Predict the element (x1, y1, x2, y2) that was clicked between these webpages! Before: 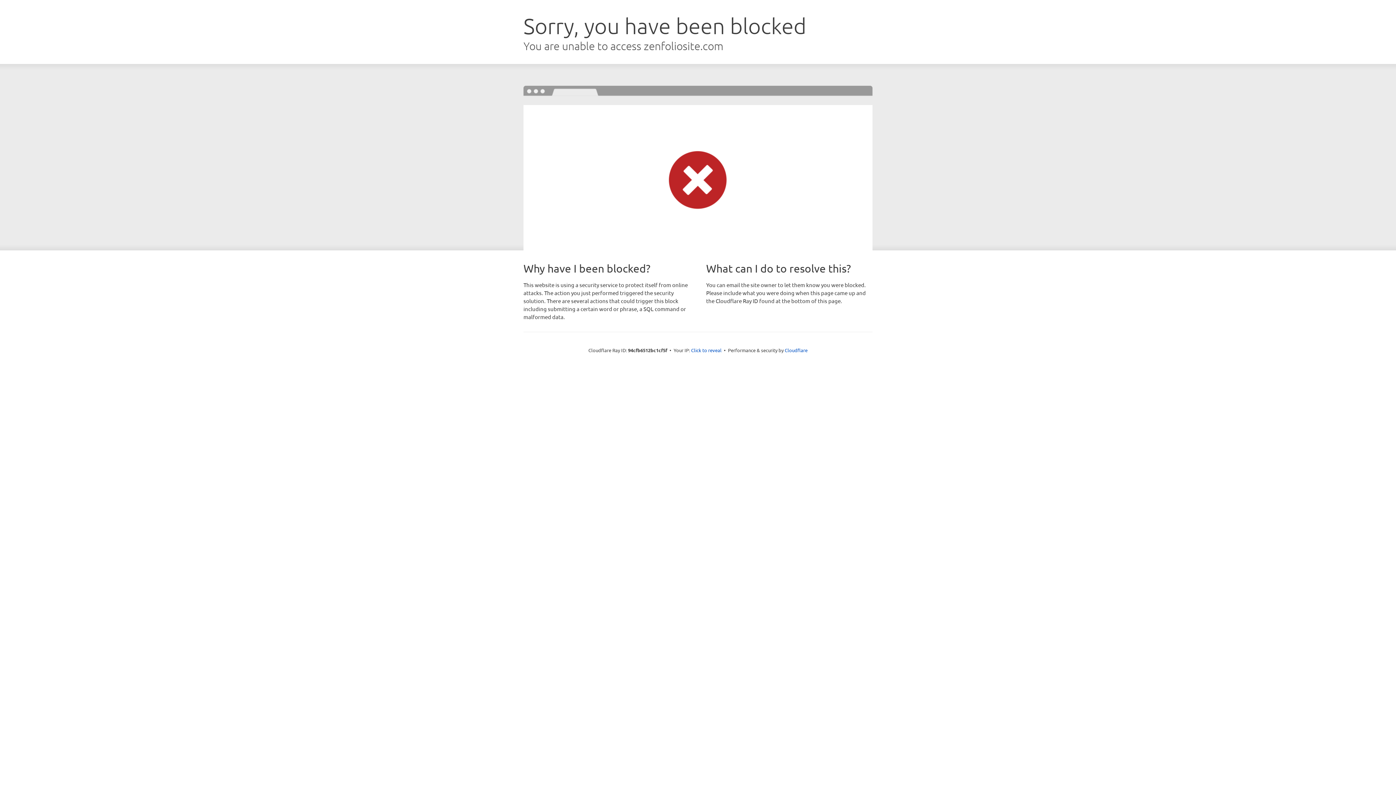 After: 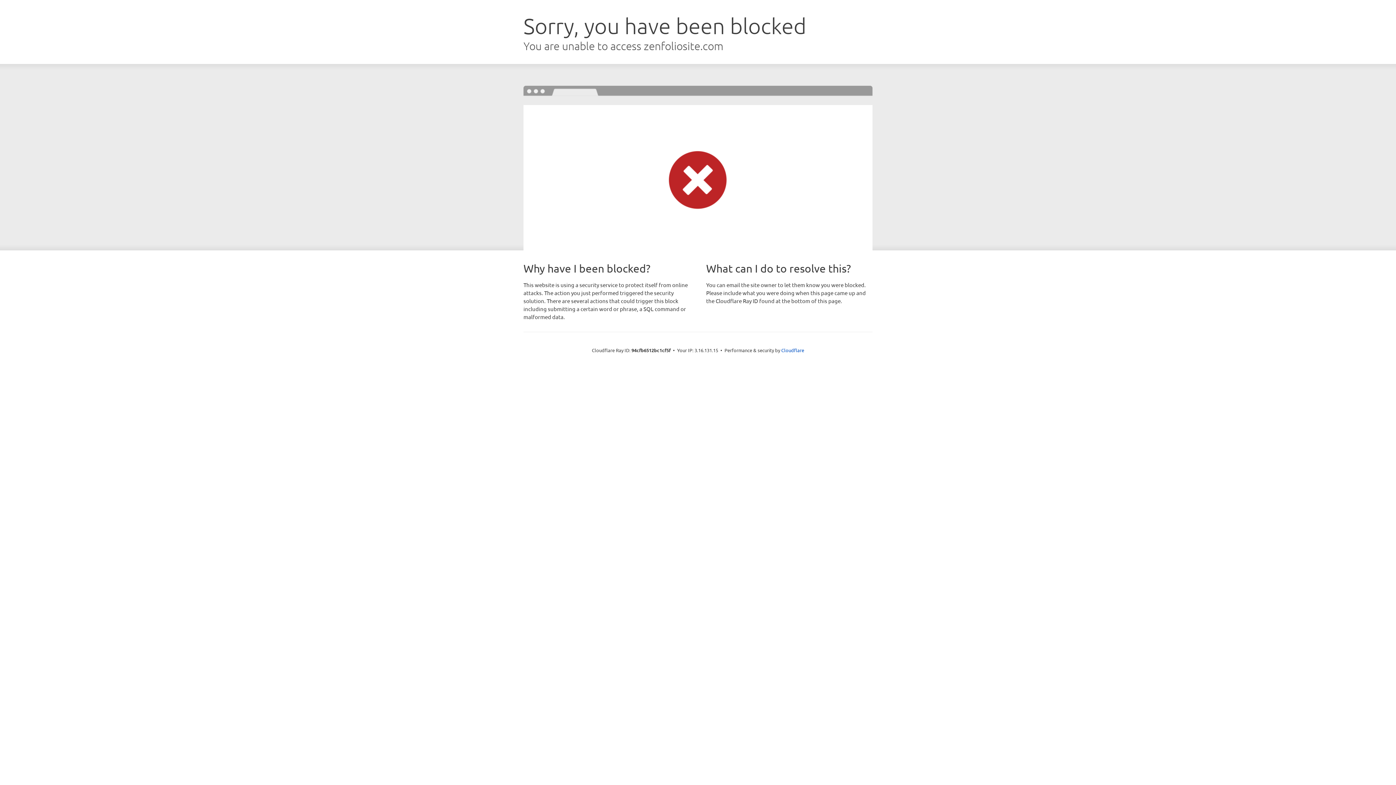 Action: label: Click to reveal bbox: (691, 346, 721, 353)